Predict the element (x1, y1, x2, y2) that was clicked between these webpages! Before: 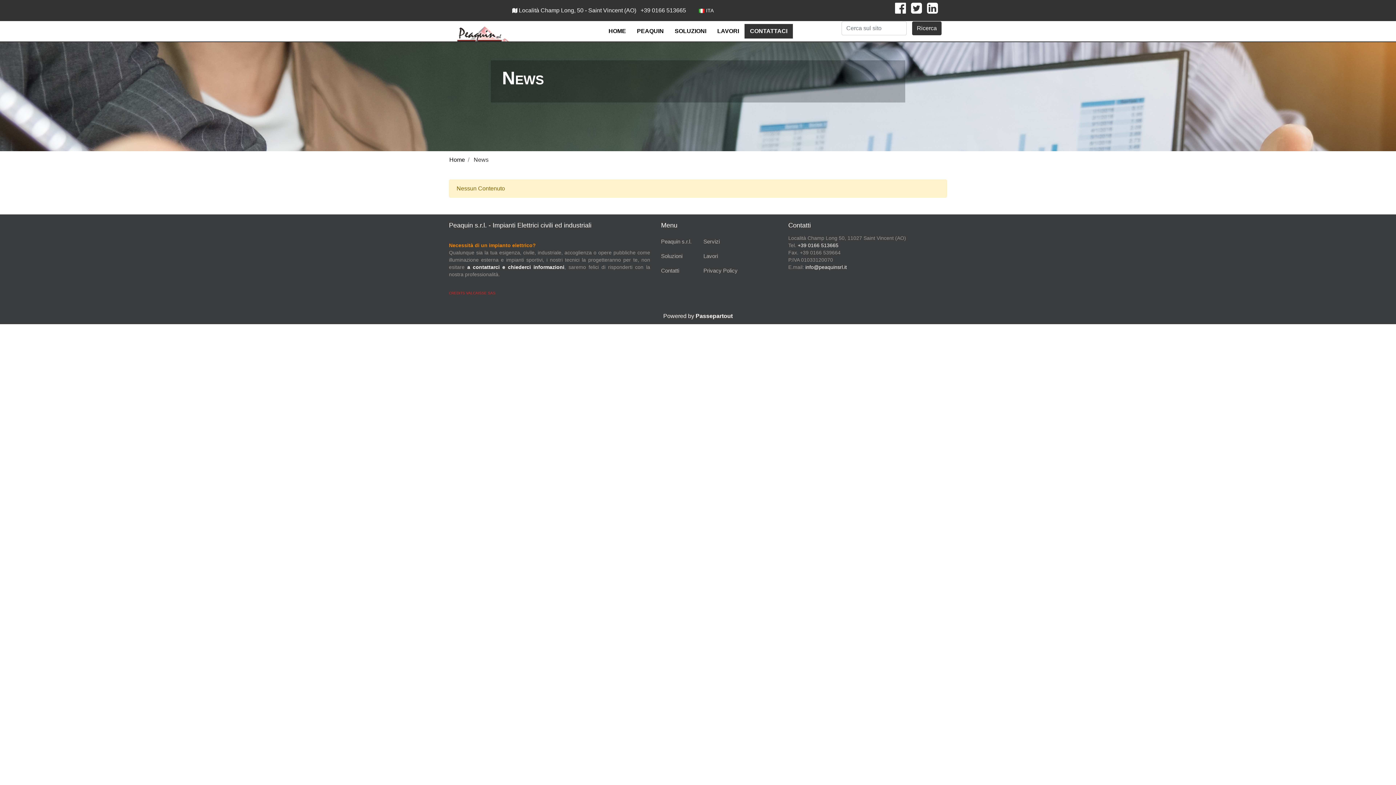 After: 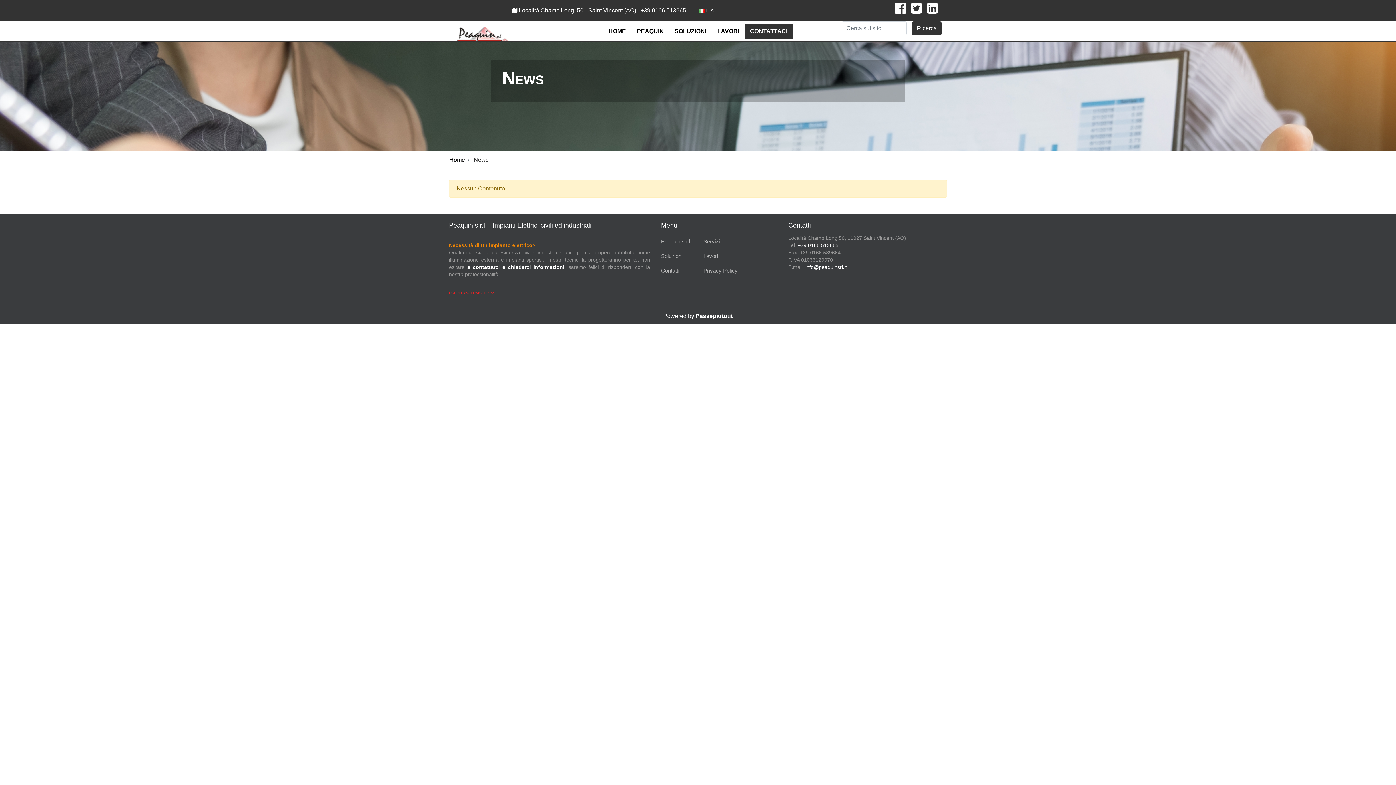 Action: label: 
CREDITS VALCAISSE SAS bbox: (449, 291, 495, 295)